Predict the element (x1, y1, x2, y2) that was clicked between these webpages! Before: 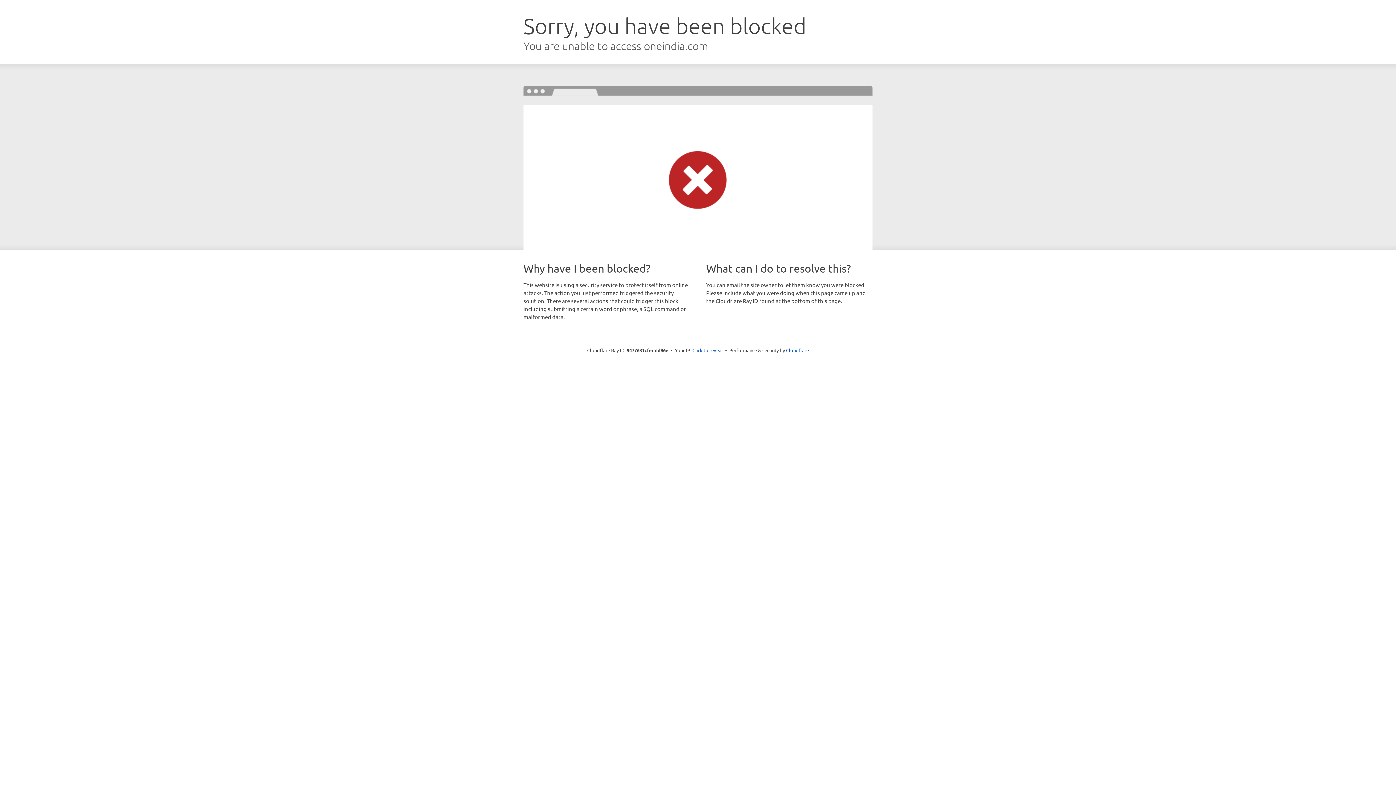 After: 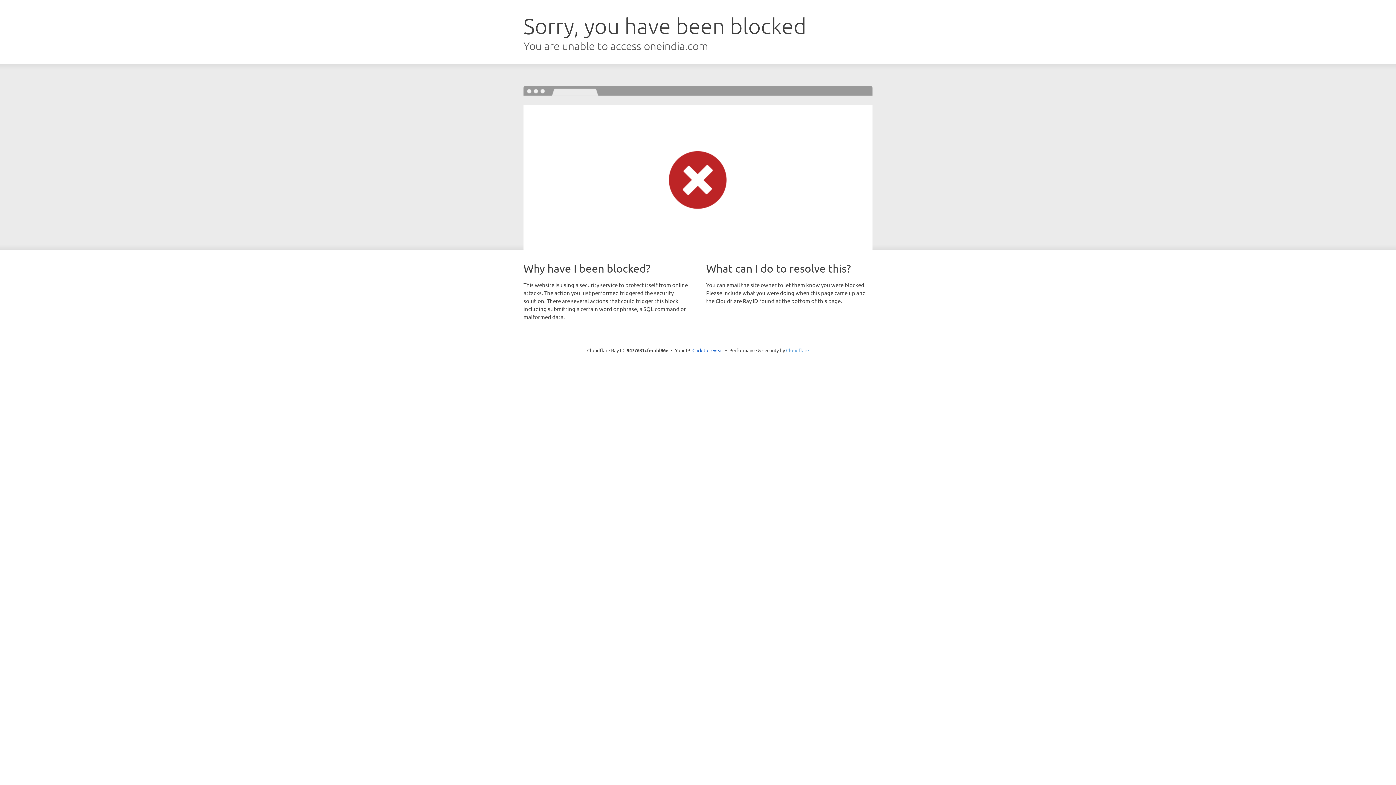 Action: label: Cloudflare bbox: (786, 347, 809, 353)